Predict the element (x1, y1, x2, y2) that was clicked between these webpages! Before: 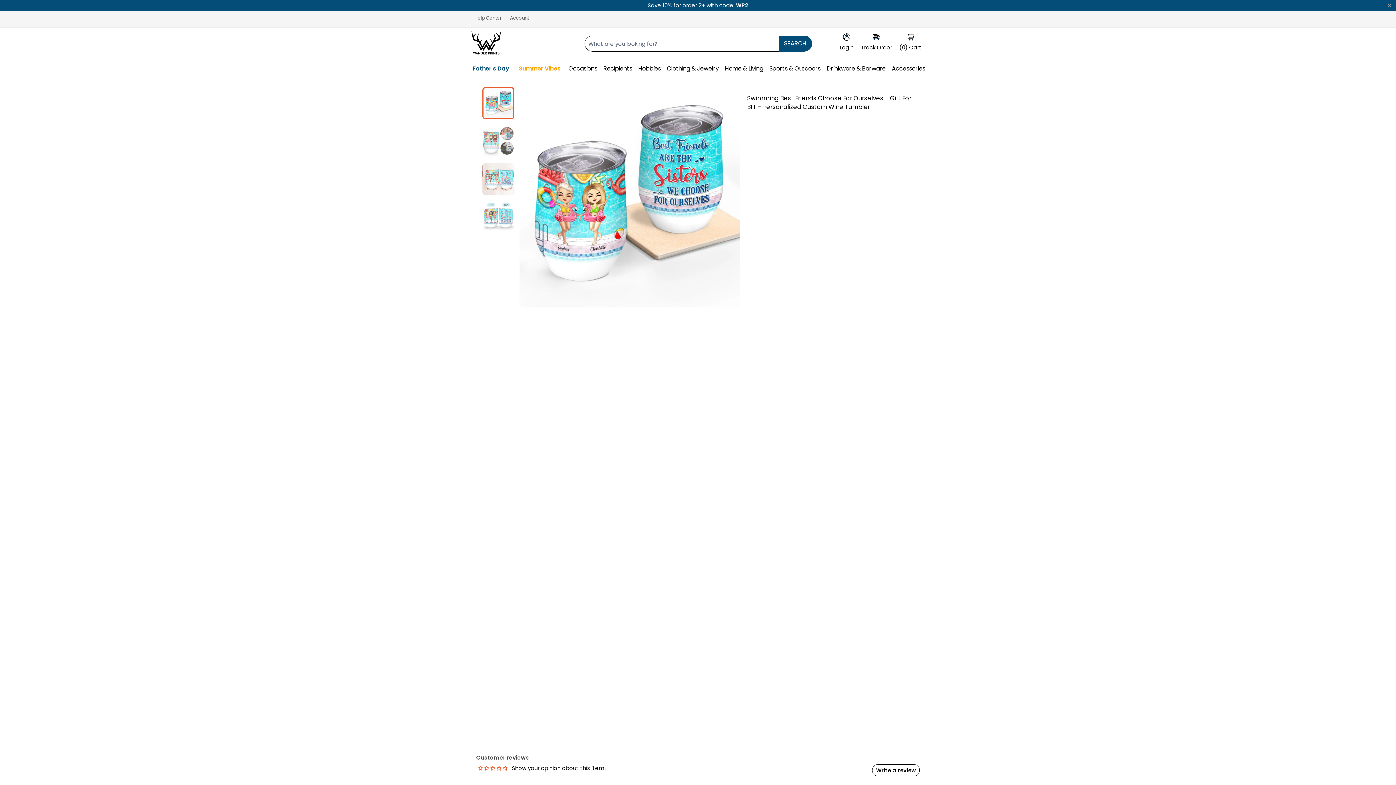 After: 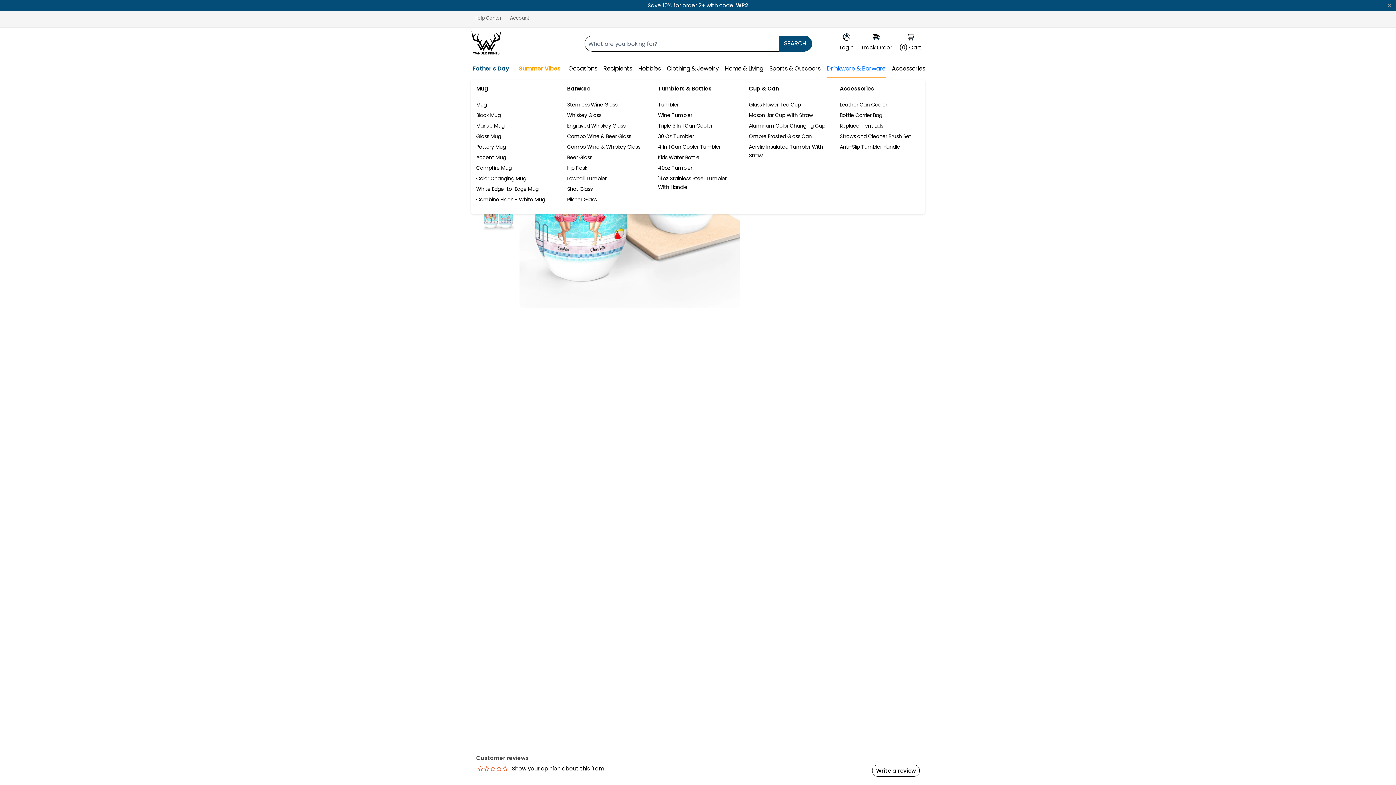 Action: bbox: (826, 60, 885, 77) label: Drinkware & Barware